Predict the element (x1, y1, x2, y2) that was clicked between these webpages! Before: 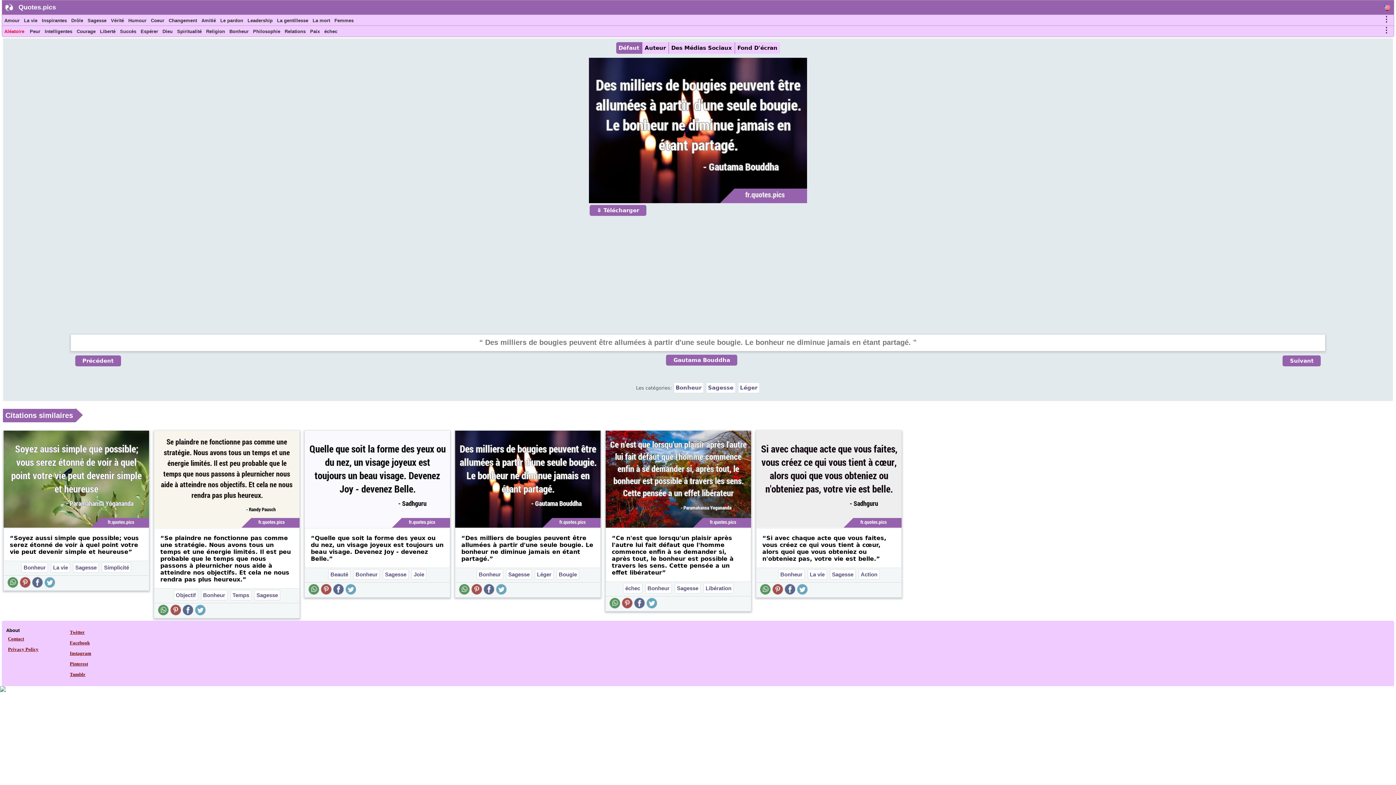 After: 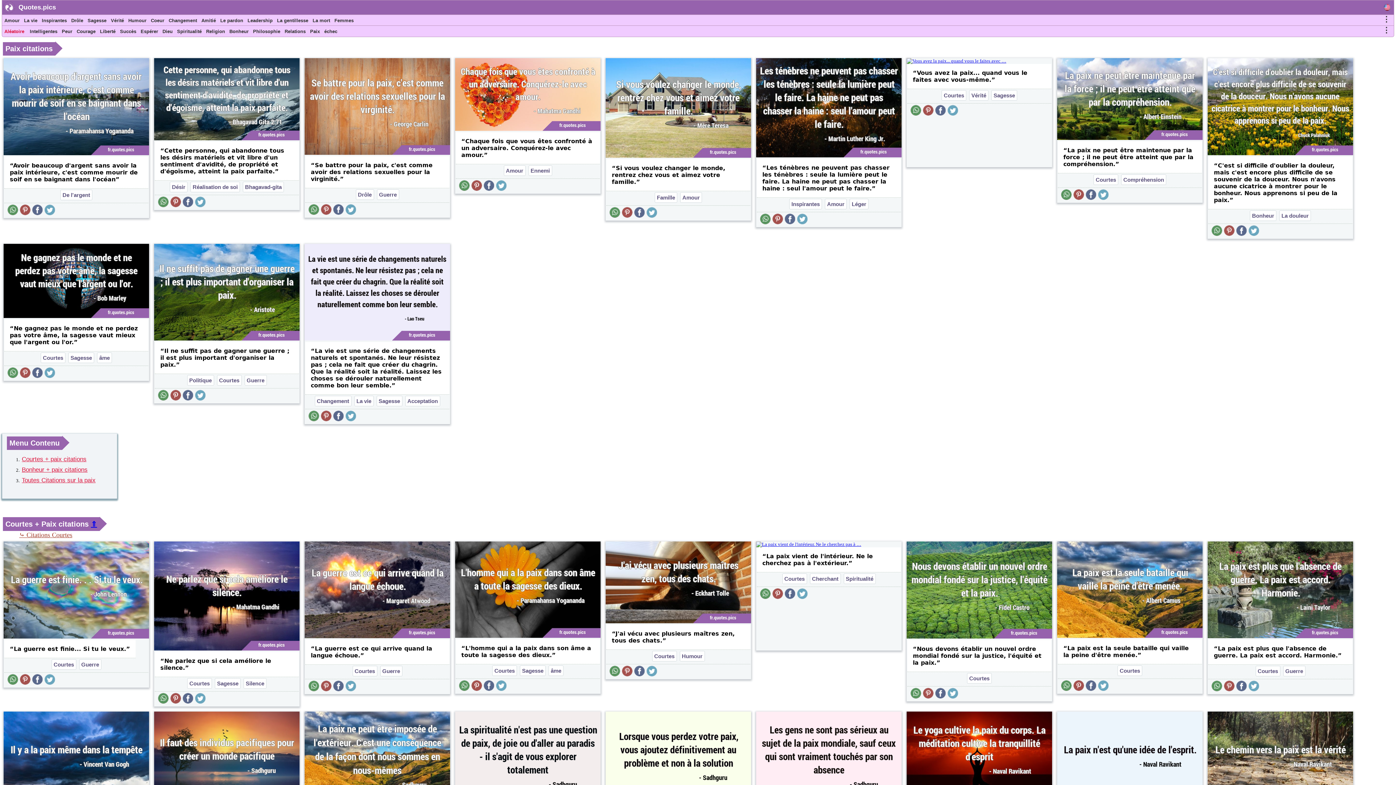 Action: label: Paix bbox: (309, 28, 320, 36)